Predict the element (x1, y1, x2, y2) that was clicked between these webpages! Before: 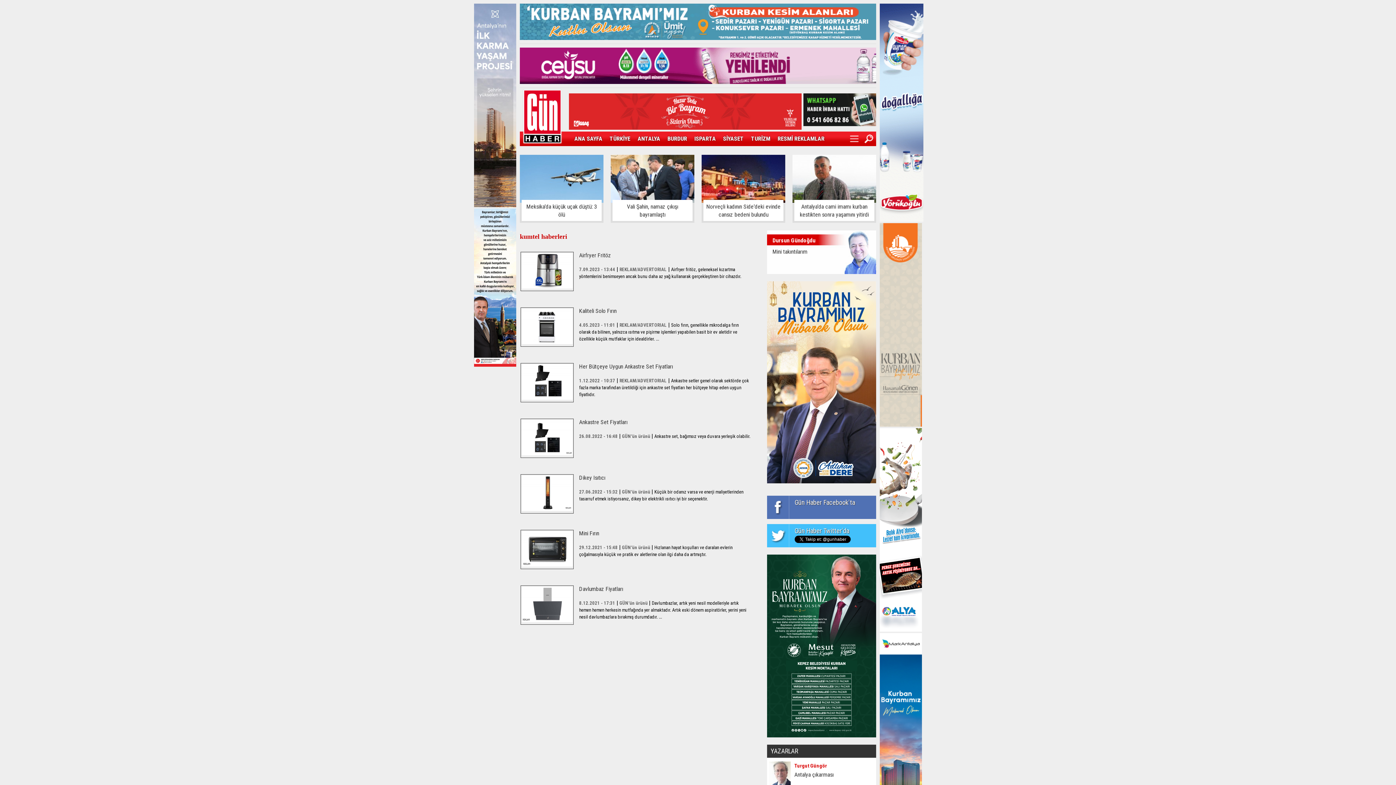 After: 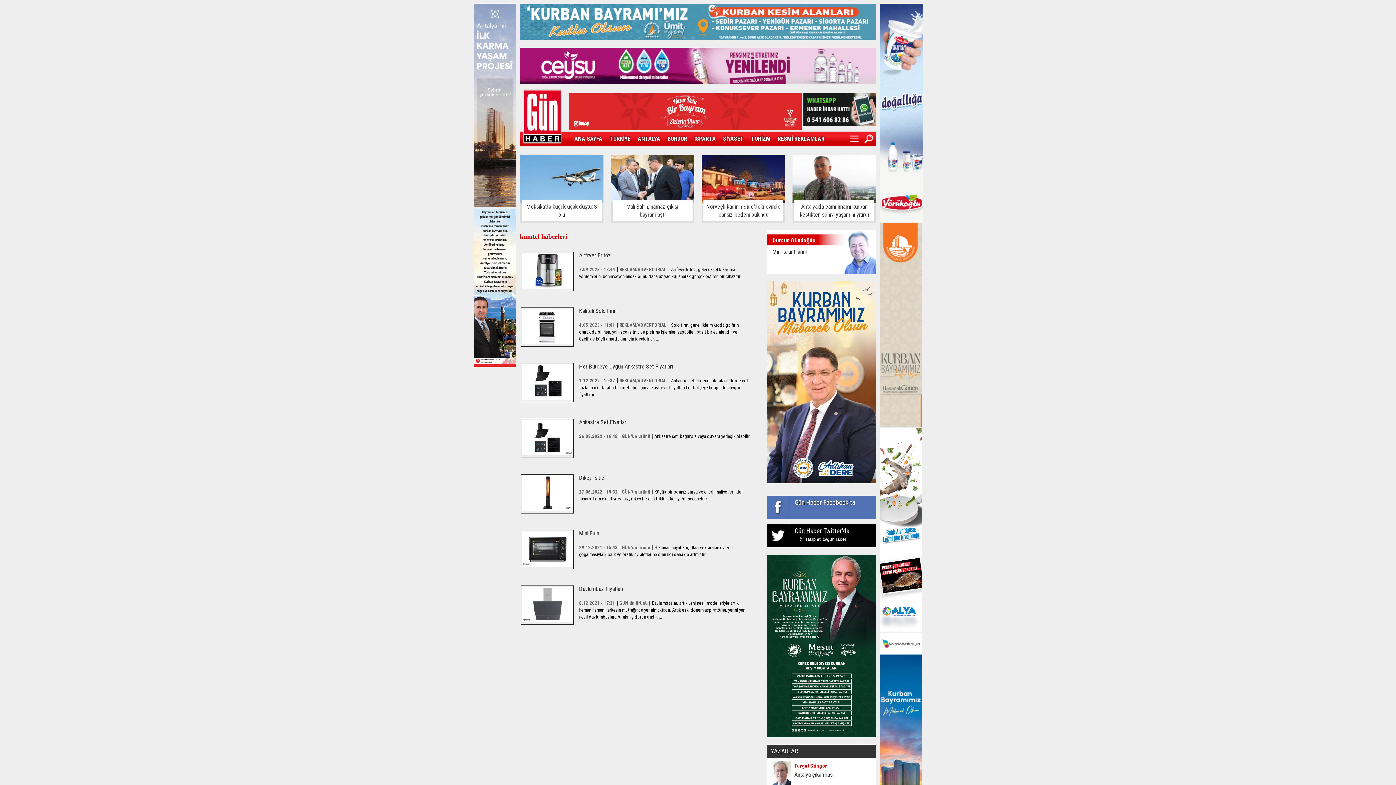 Action: bbox: (767, 541, 789, 548)